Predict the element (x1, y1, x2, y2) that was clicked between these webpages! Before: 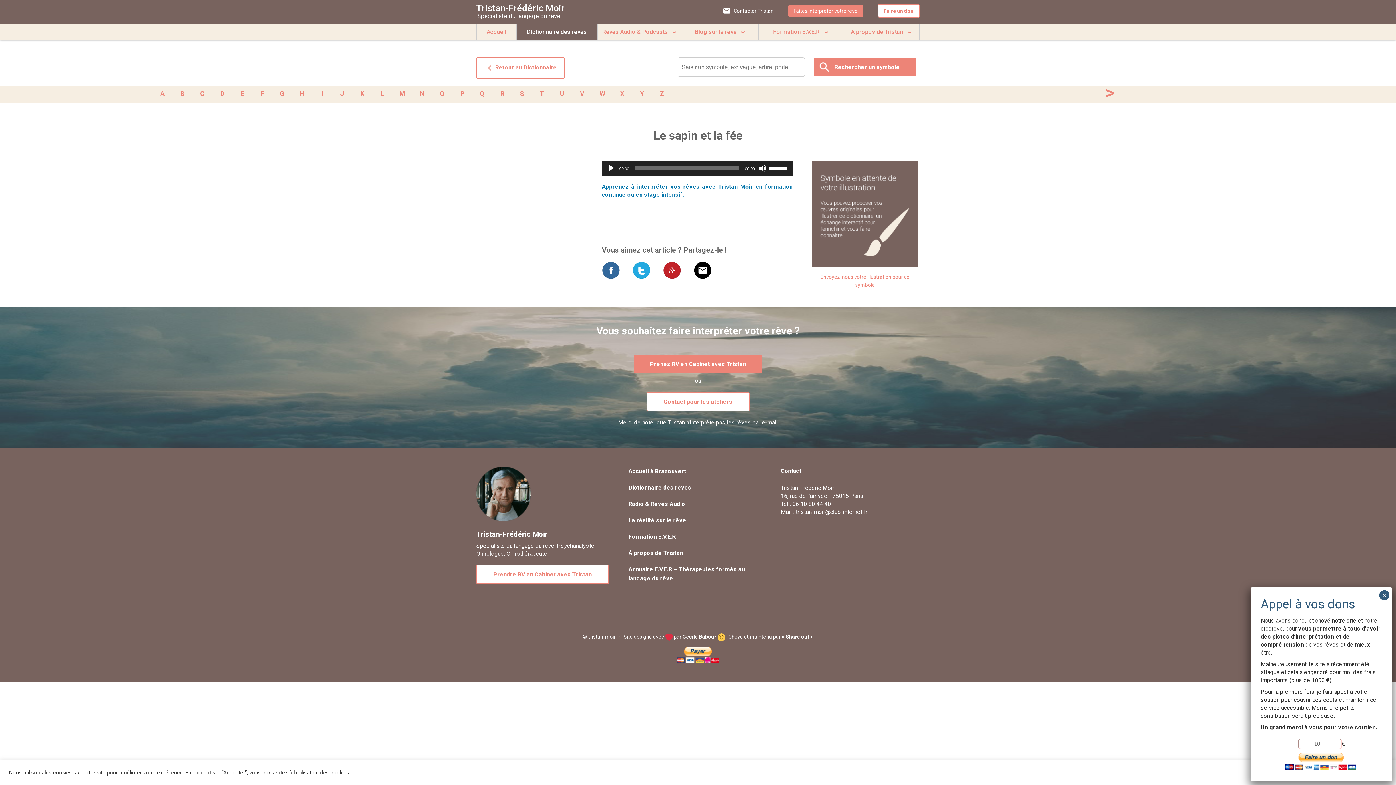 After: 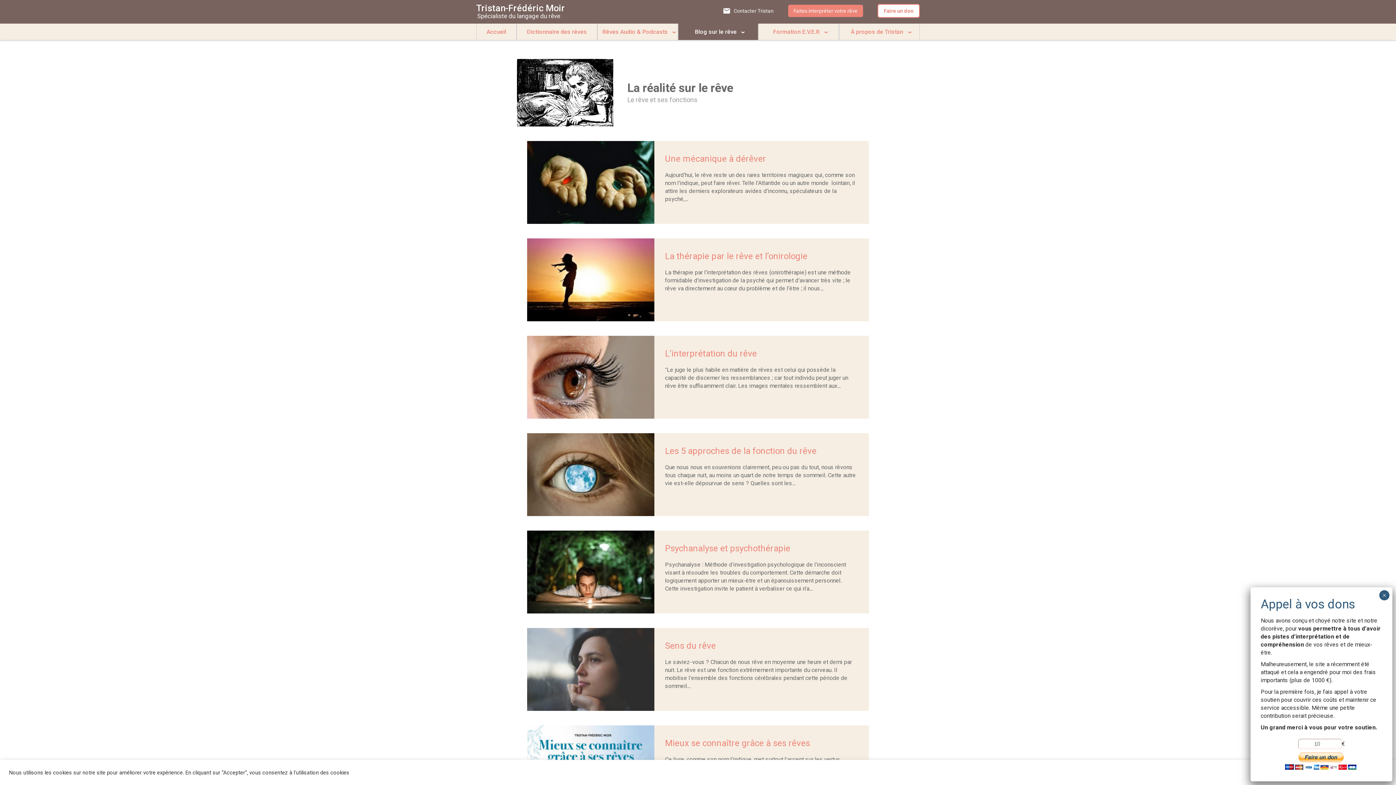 Action: bbox: (628, 517, 686, 523) label: La réalité sur le rêve